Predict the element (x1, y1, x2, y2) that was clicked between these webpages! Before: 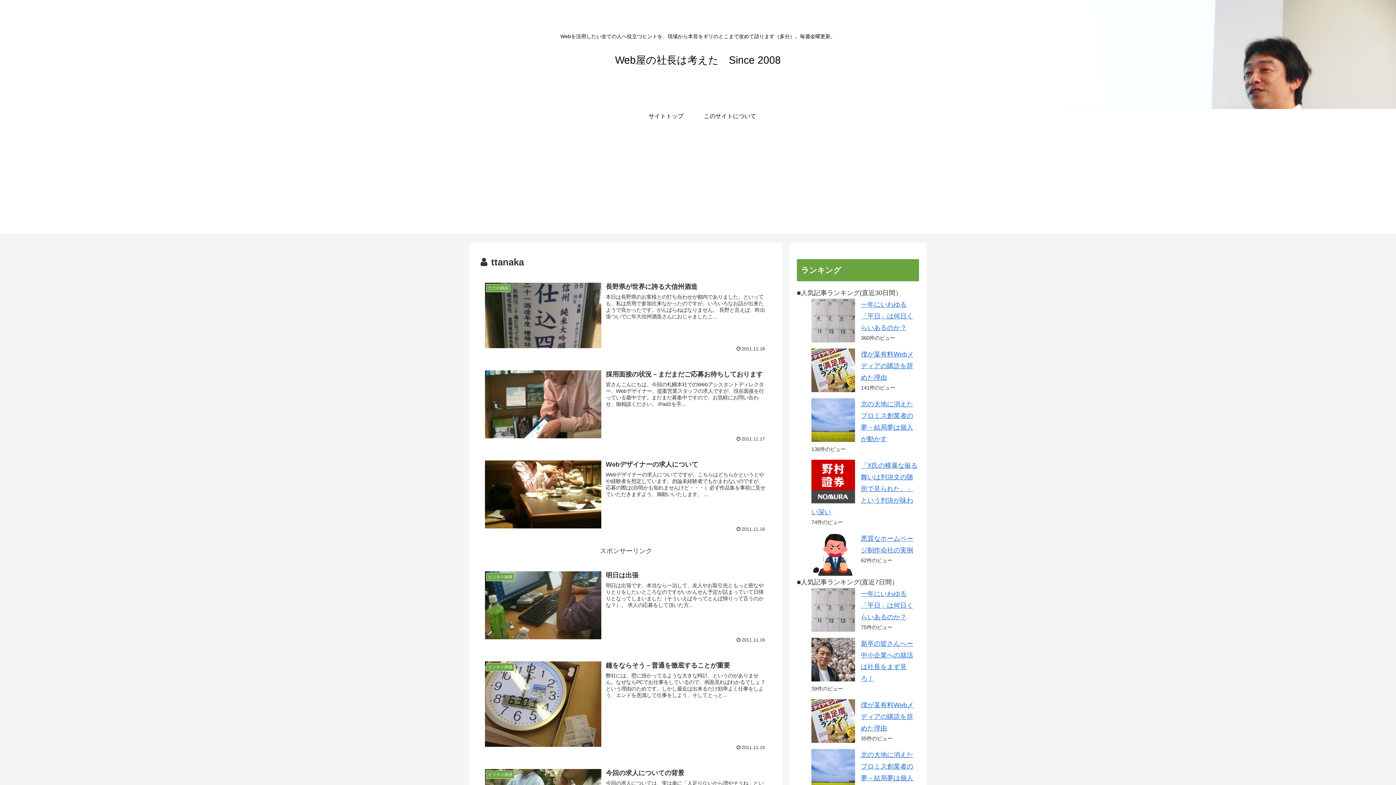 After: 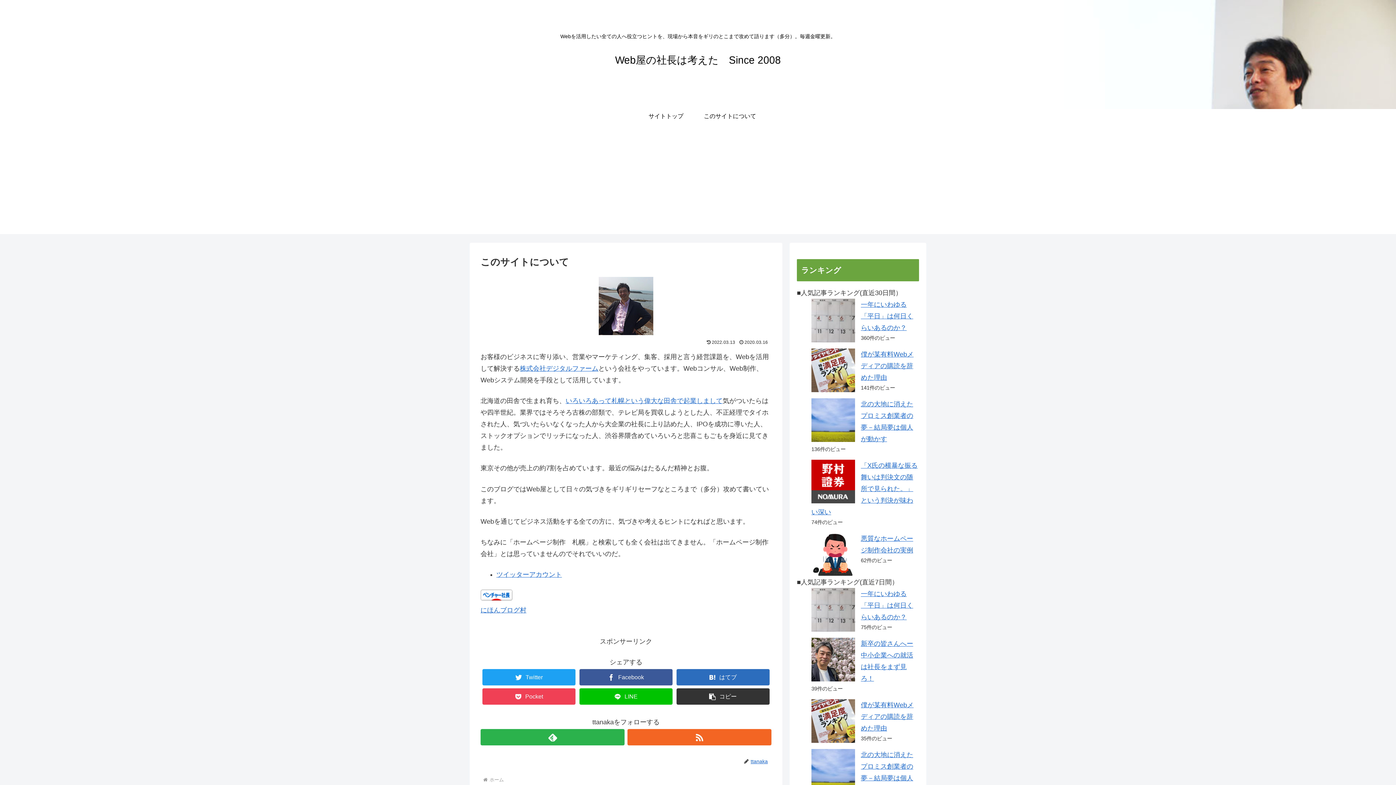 Action: bbox: (698, 109, 762, 123) label: このサイトについて